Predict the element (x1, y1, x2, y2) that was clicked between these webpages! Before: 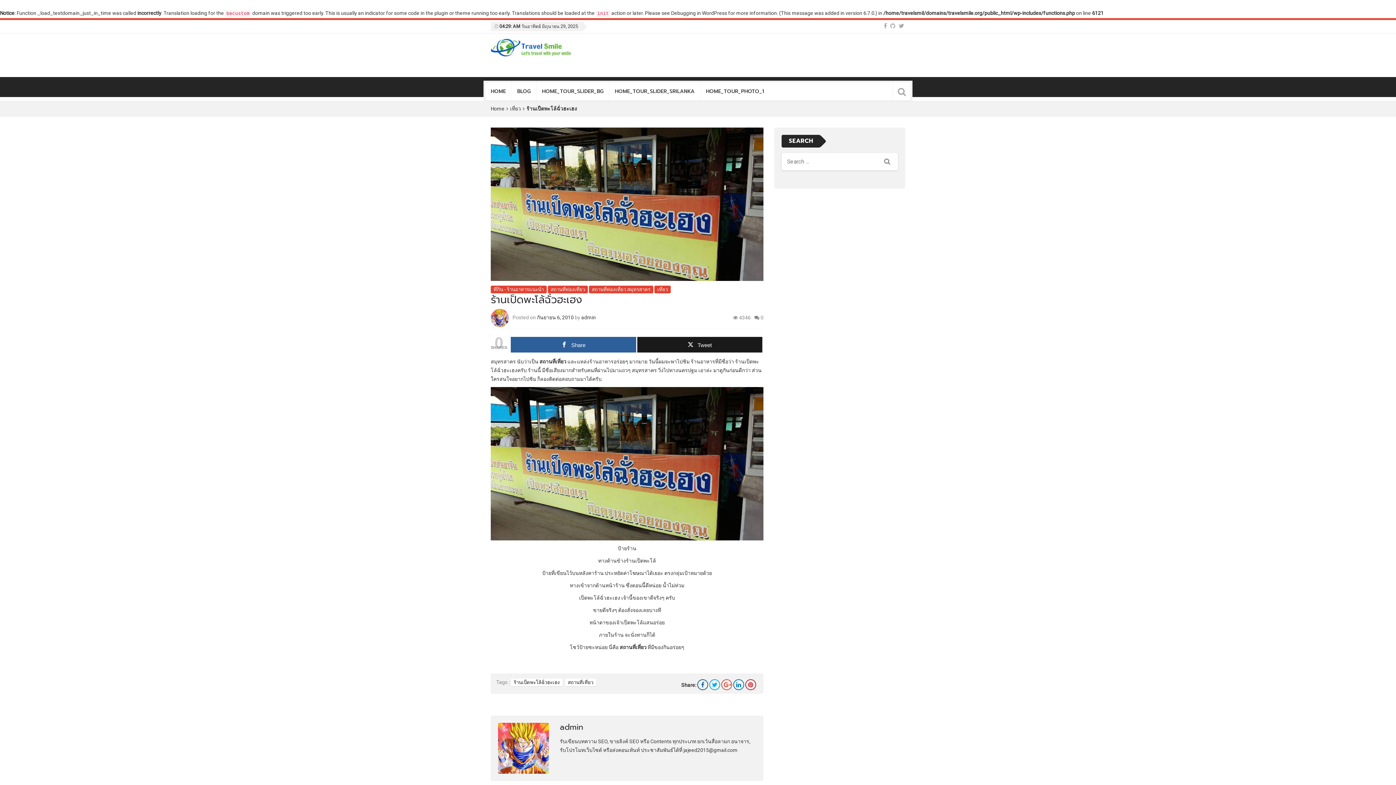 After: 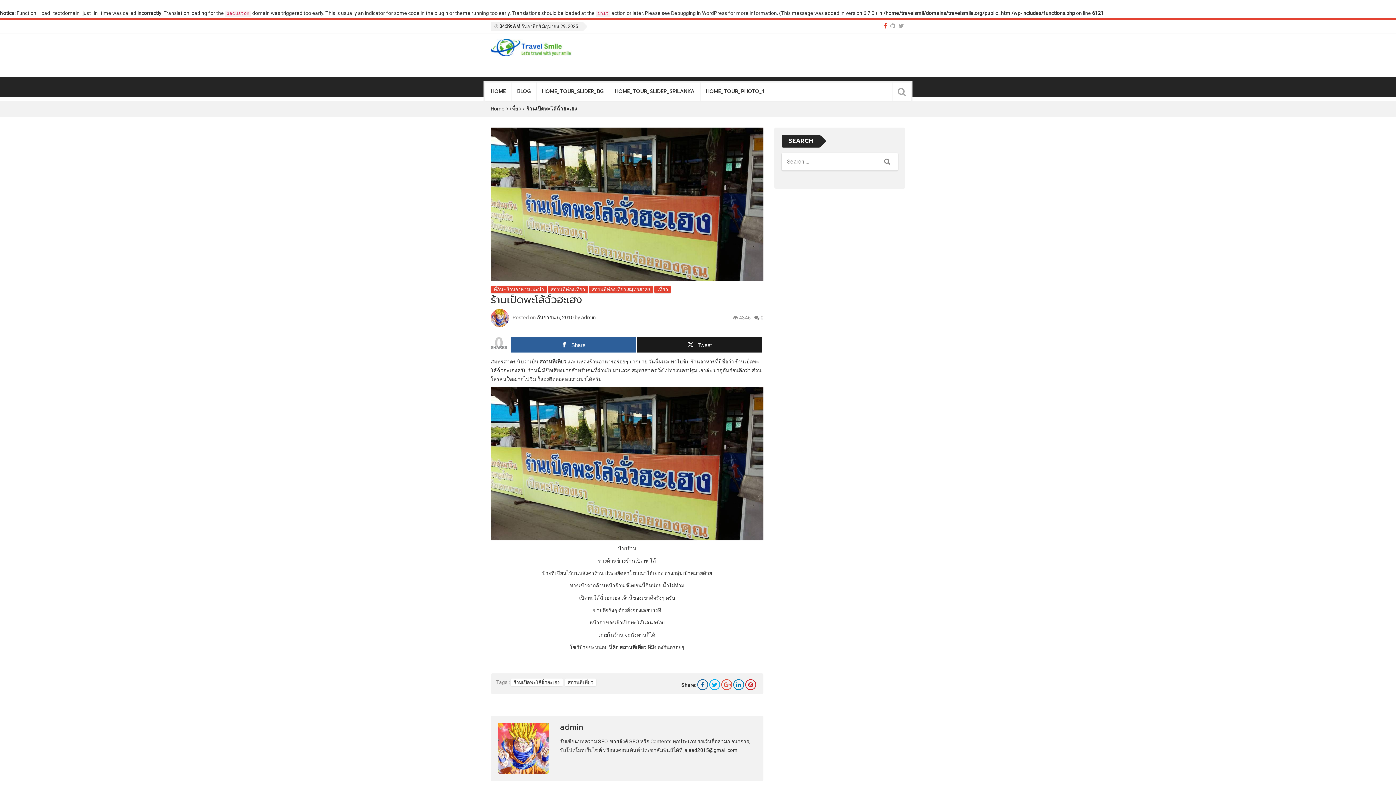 Action: bbox: (882, 22, 888, 29)